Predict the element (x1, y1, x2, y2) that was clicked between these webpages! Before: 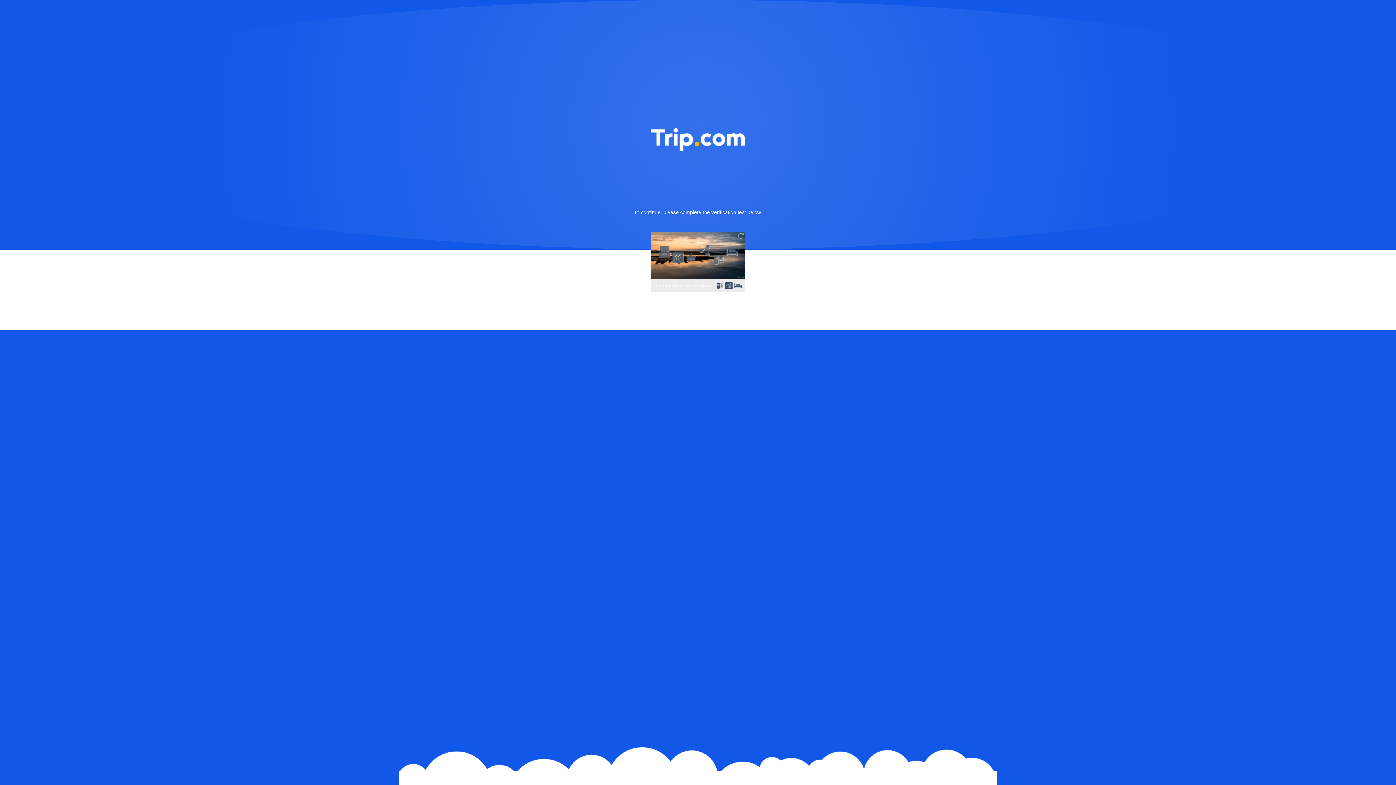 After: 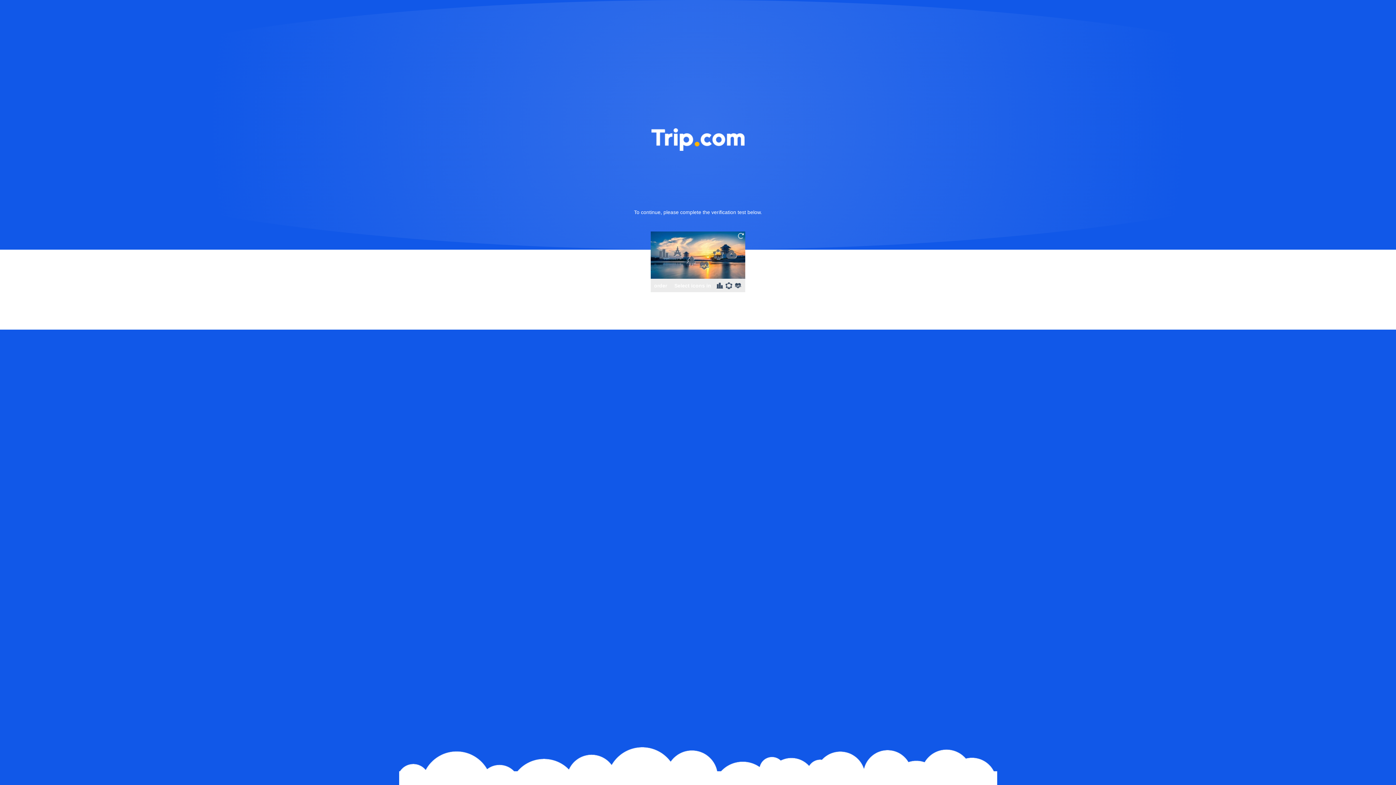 Action: bbox: (736, 231, 745, 240)